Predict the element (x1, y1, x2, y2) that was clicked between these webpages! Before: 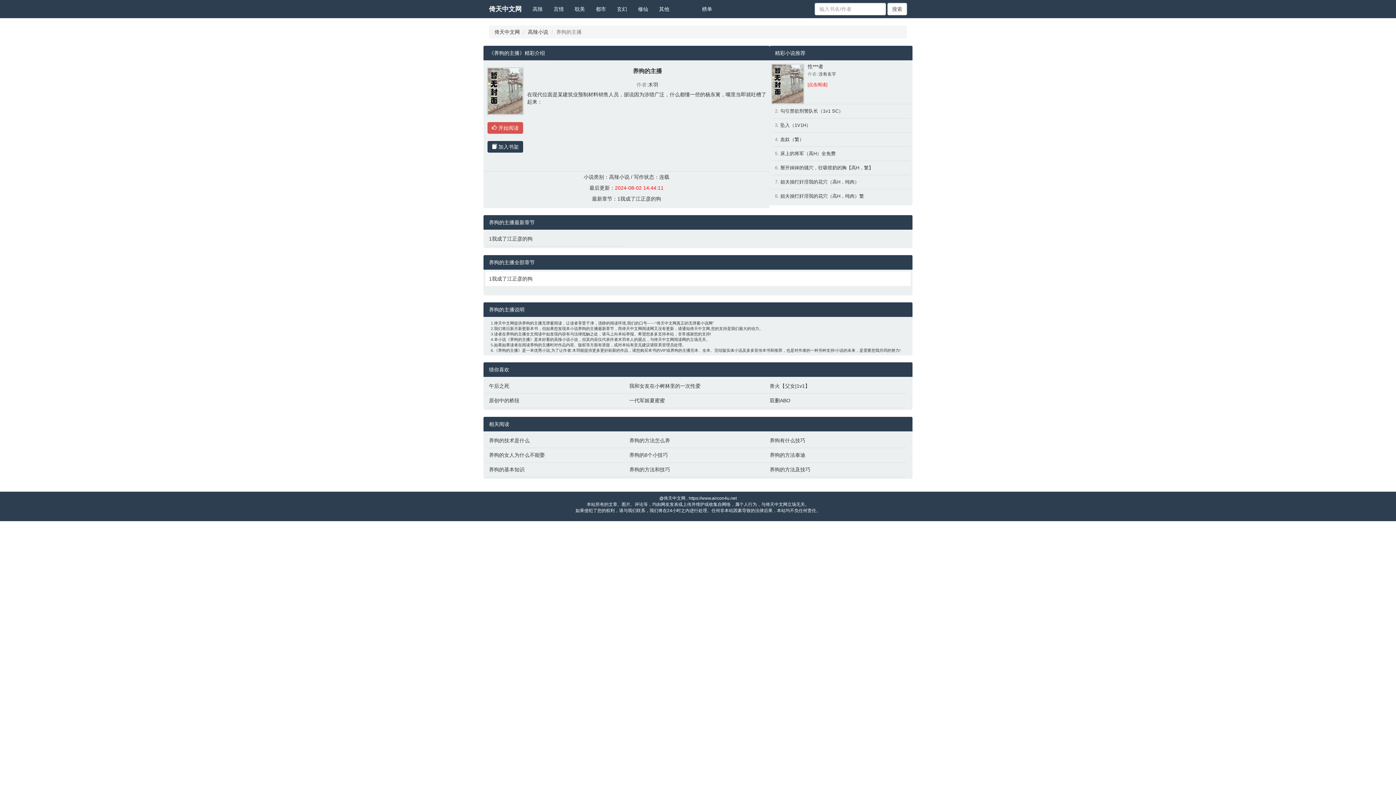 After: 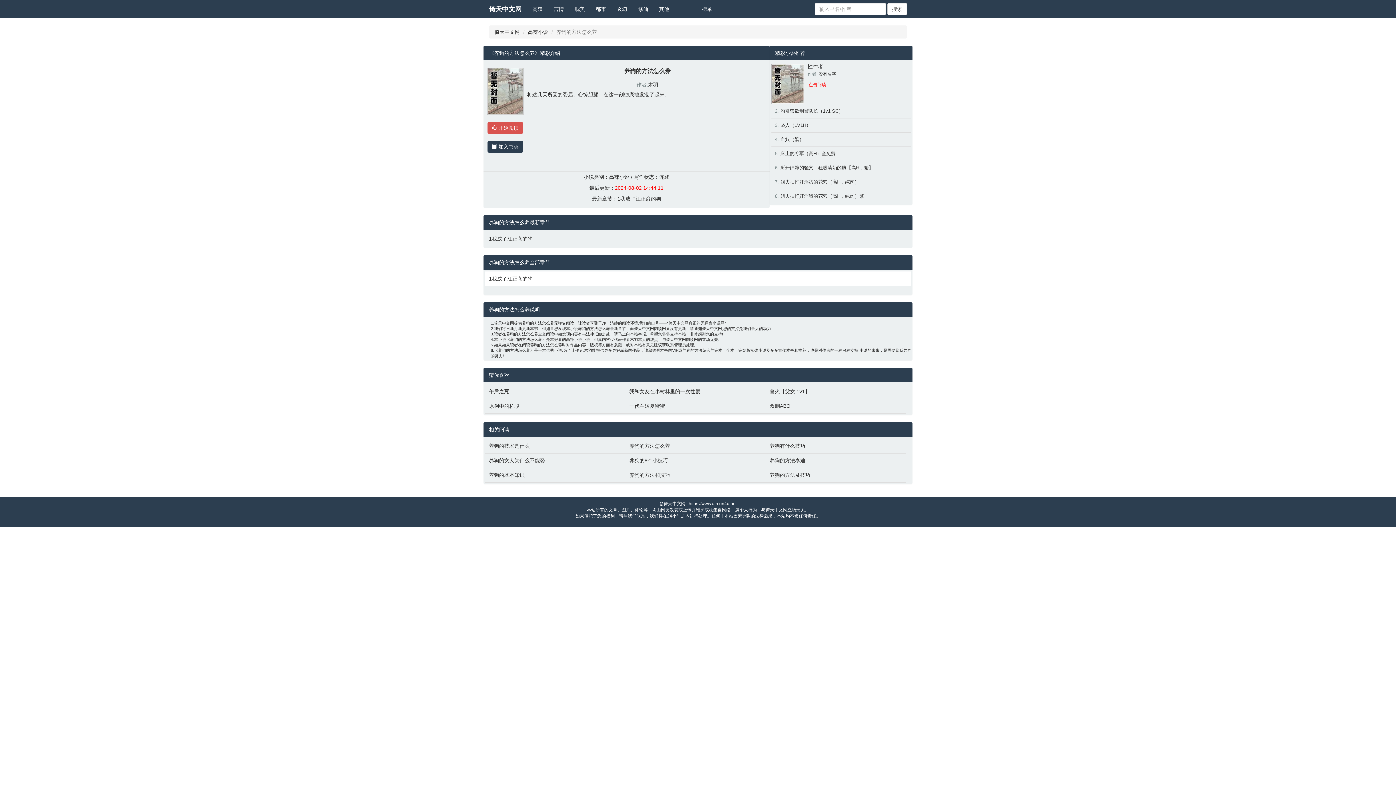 Action: label: 养狗的方法怎么养 bbox: (629, 437, 762, 444)